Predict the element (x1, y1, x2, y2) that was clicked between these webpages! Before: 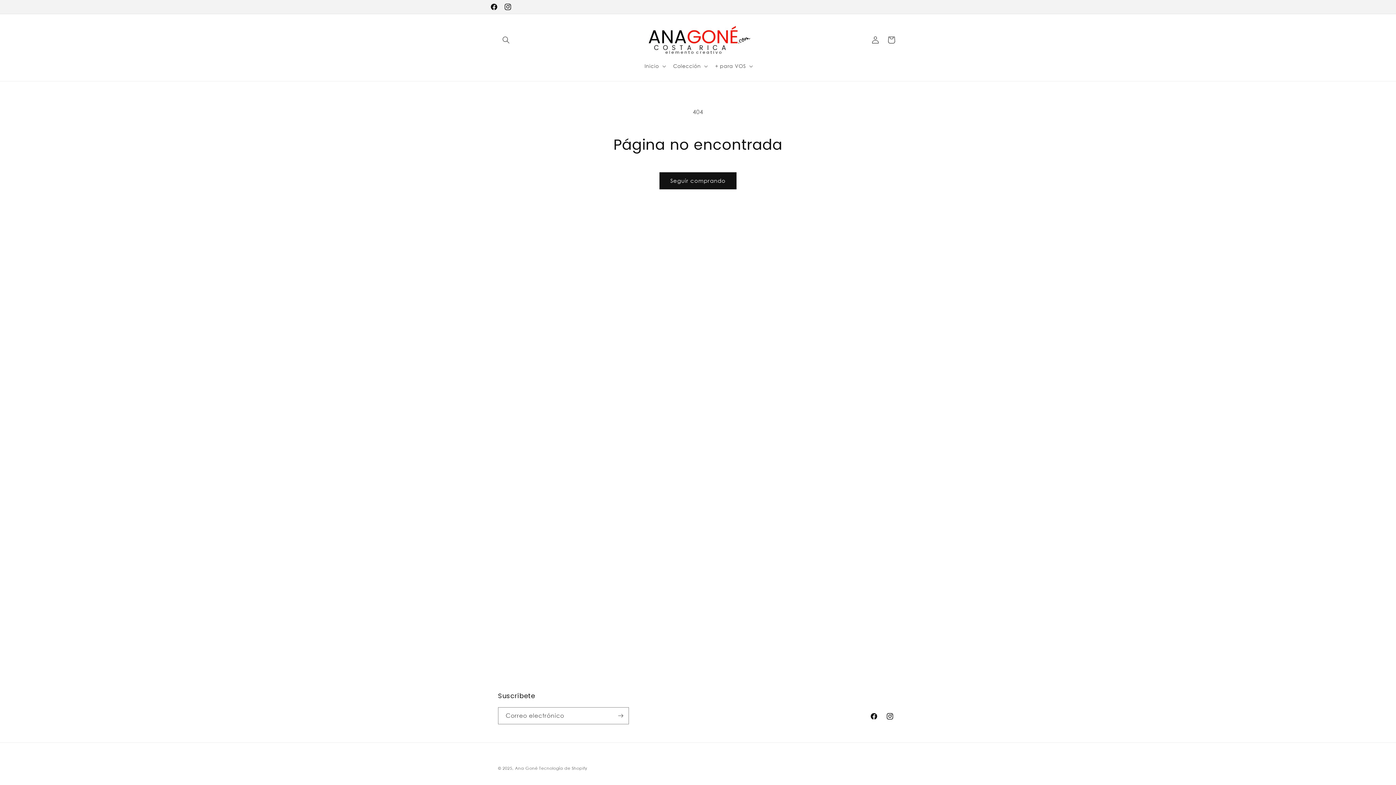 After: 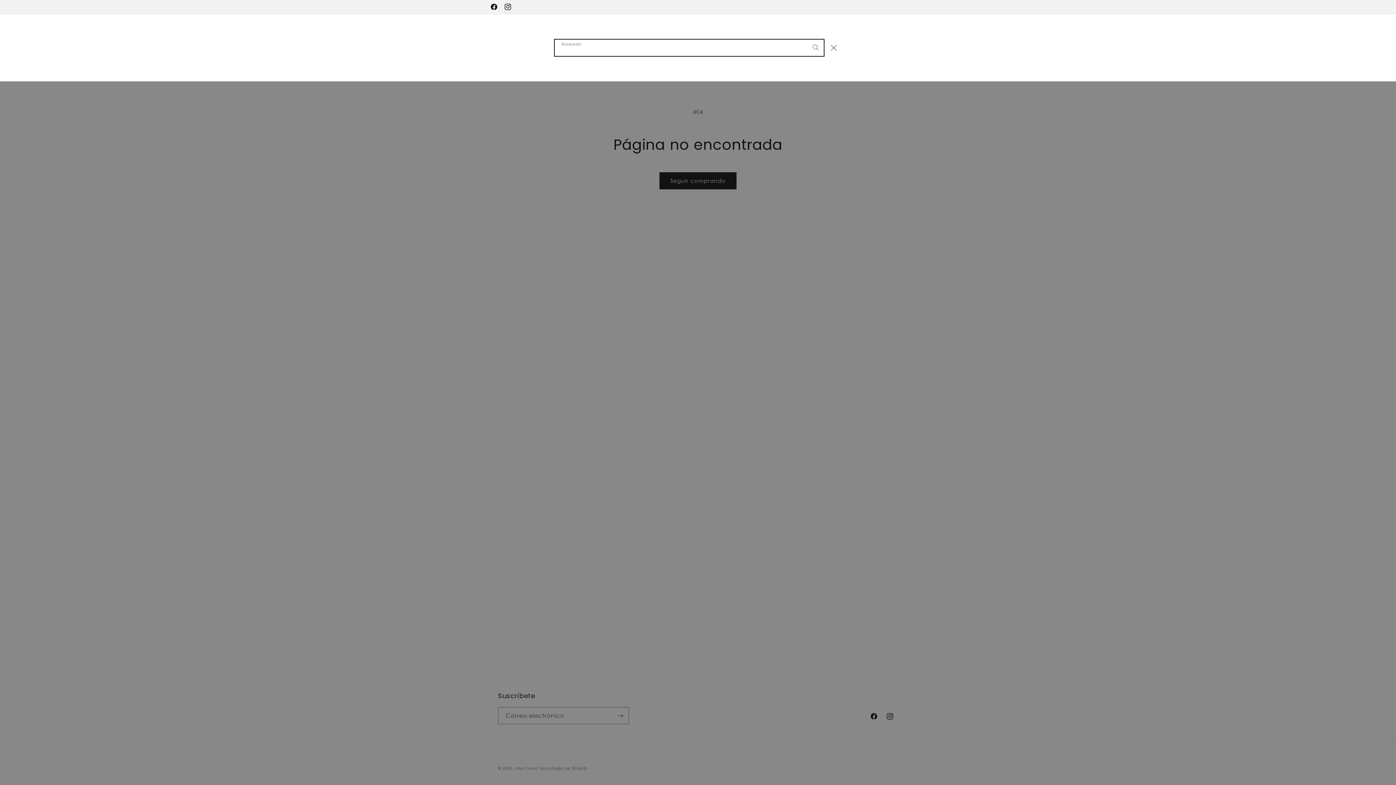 Action: label: Búsqueda bbox: (498, 31, 514, 47)